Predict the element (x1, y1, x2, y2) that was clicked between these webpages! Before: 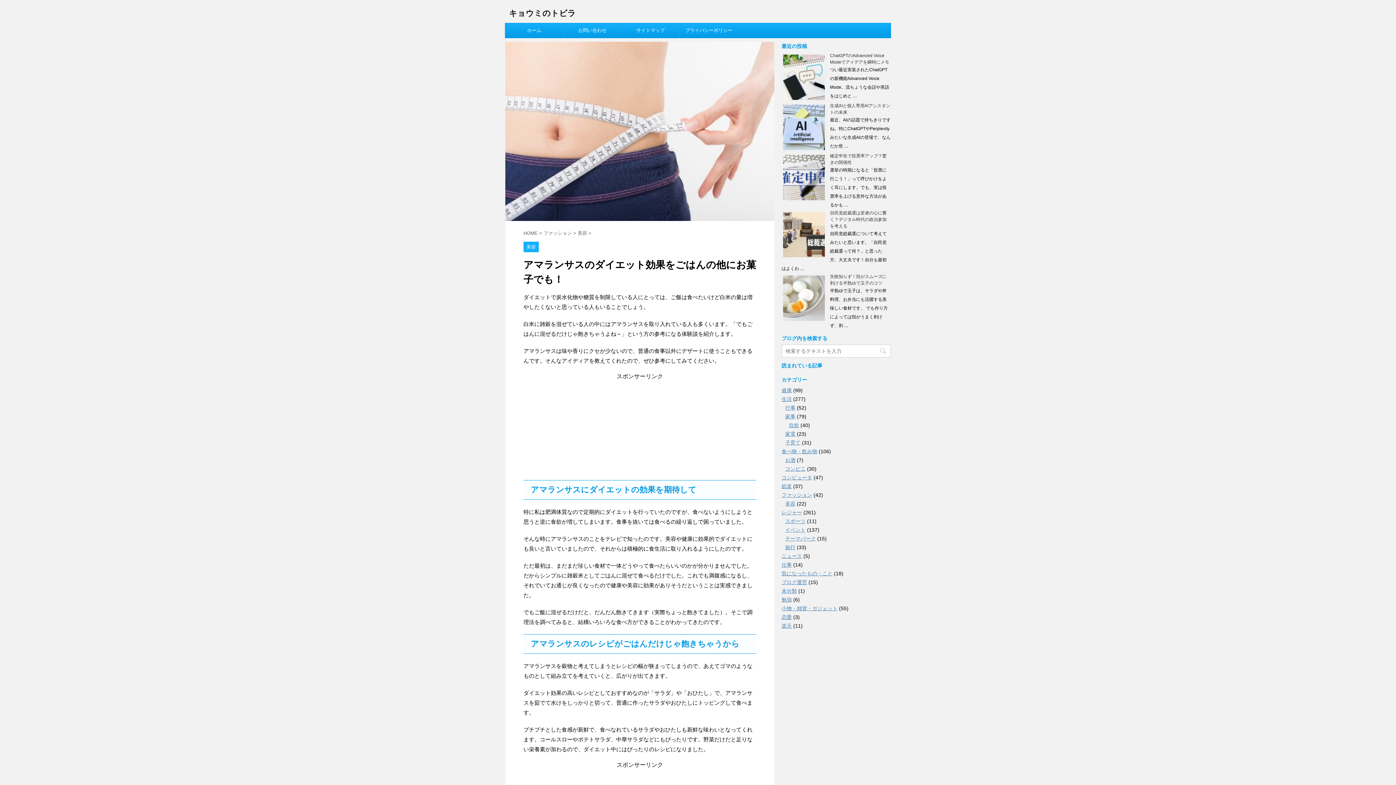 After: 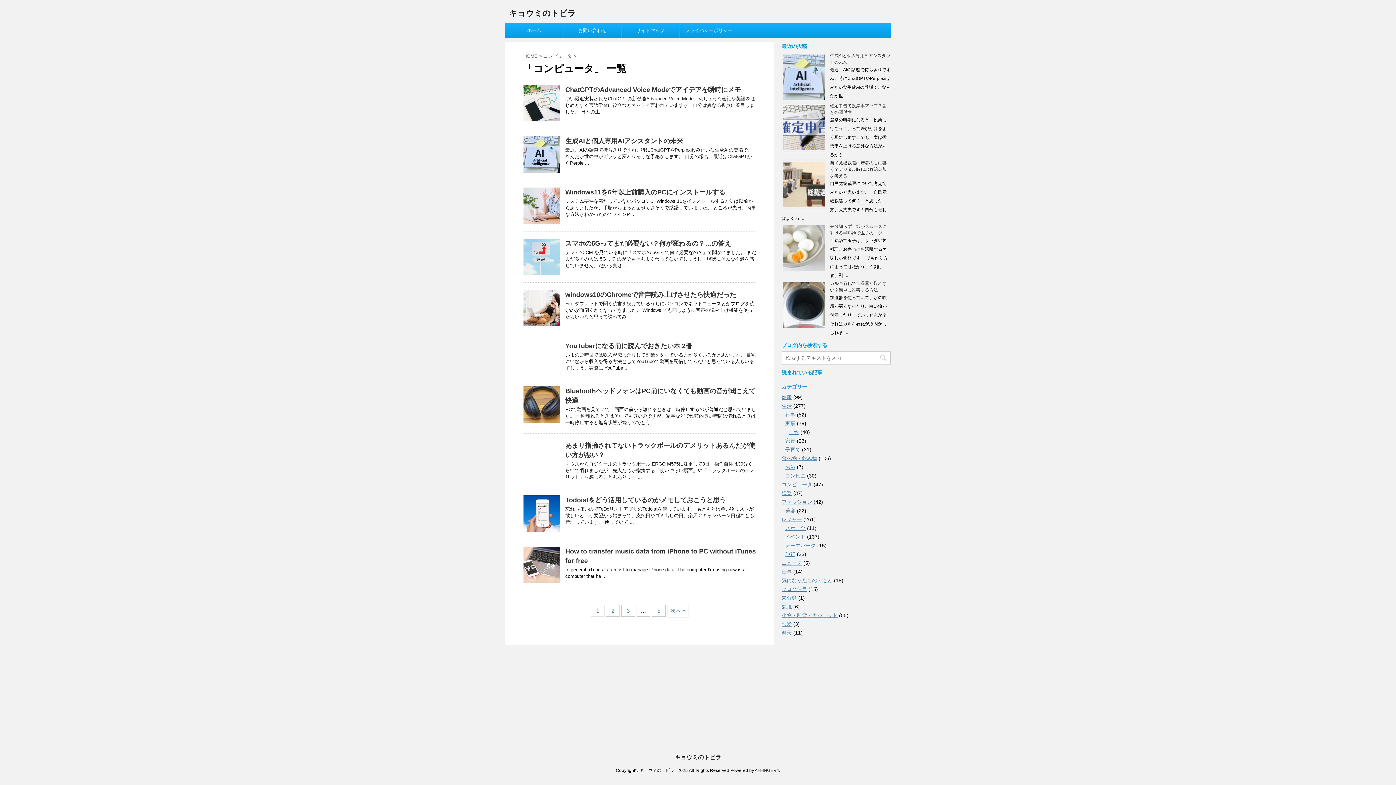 Action: bbox: (781, 474, 812, 480) label: コンピュータ